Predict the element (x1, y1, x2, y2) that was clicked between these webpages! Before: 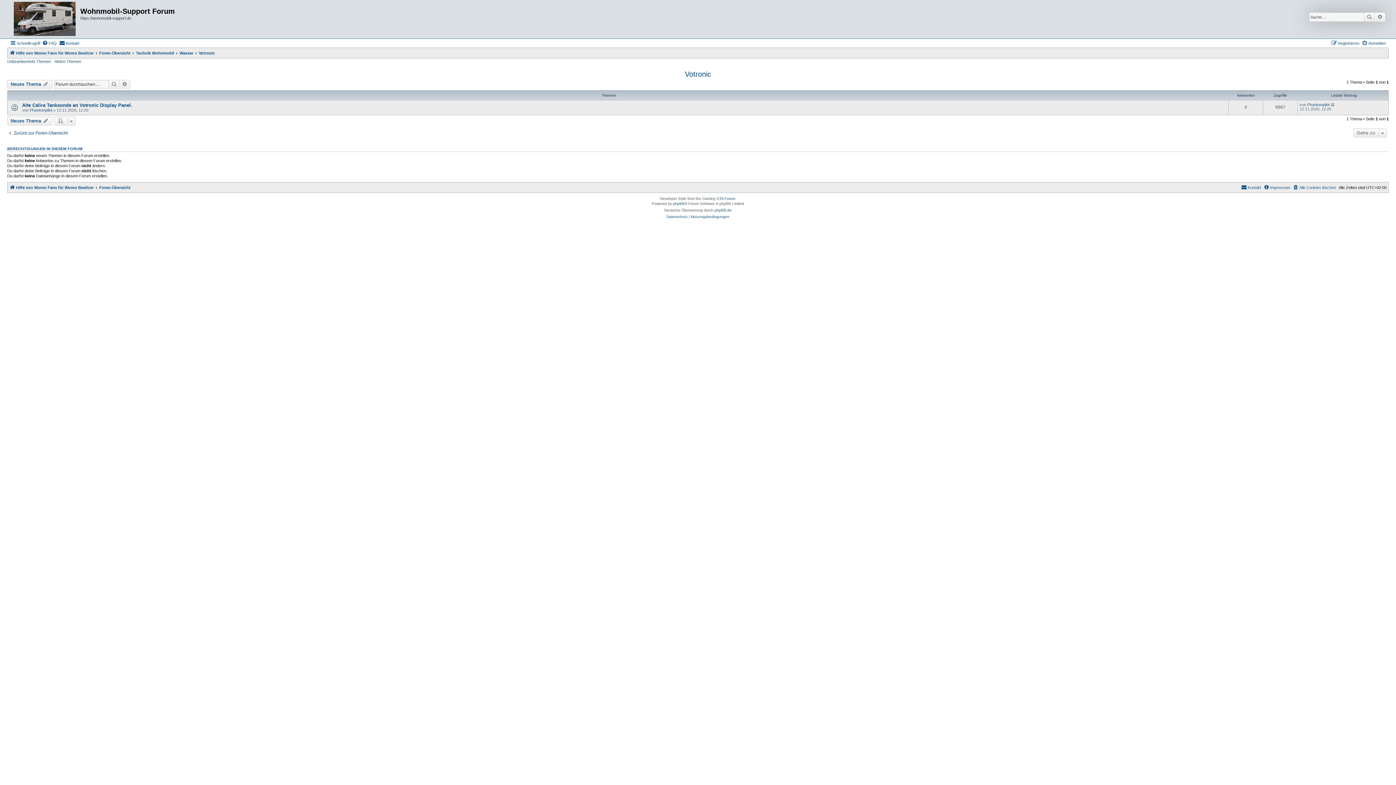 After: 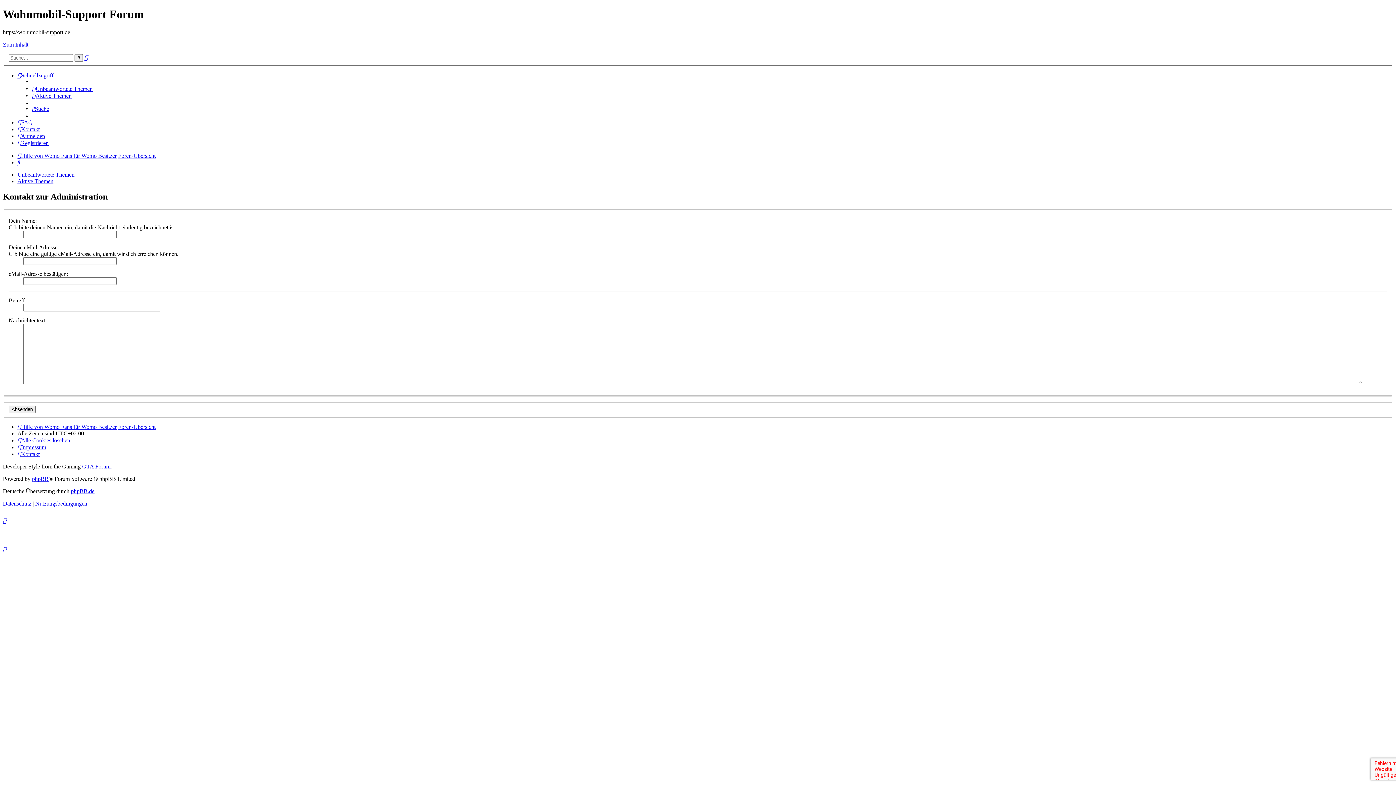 Action: bbox: (59, 38, 79, 47) label: Kontakt